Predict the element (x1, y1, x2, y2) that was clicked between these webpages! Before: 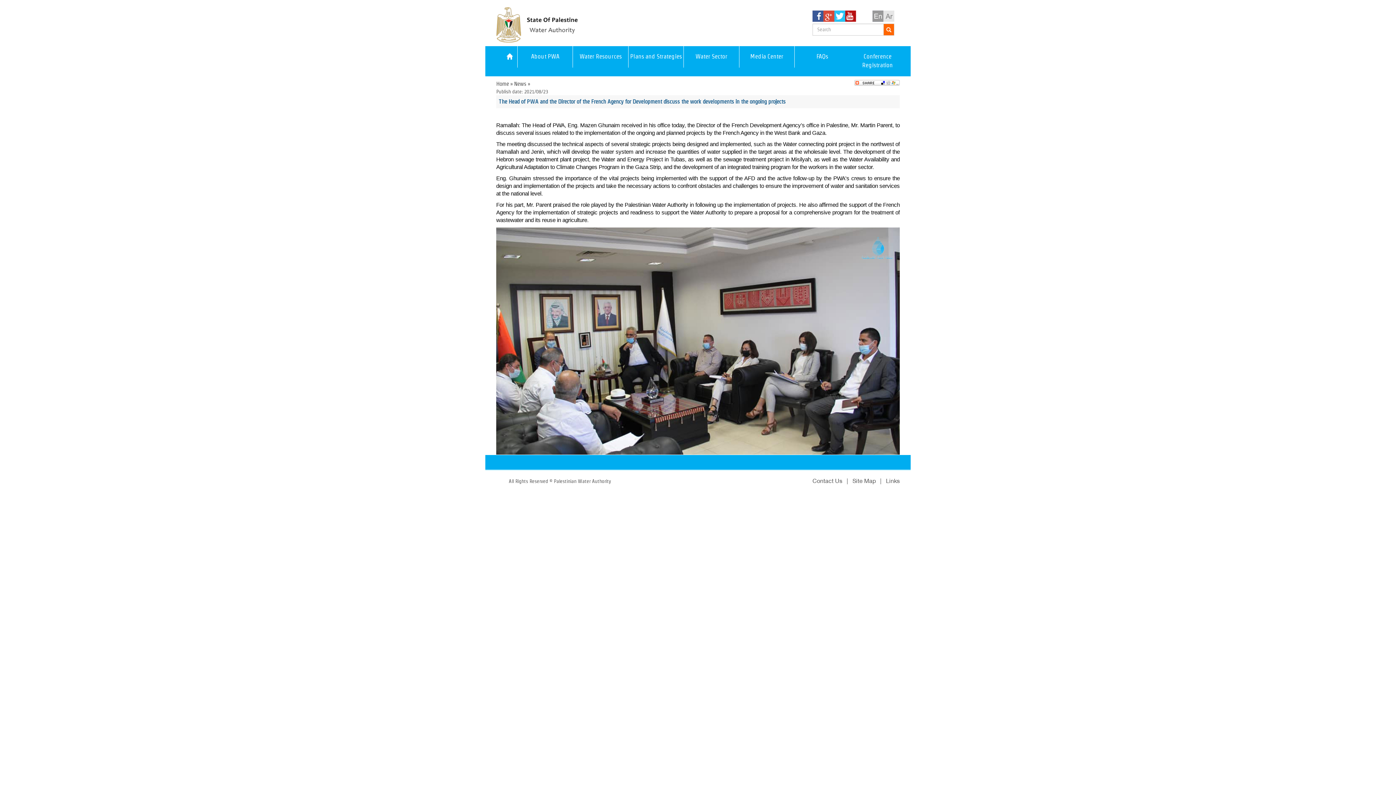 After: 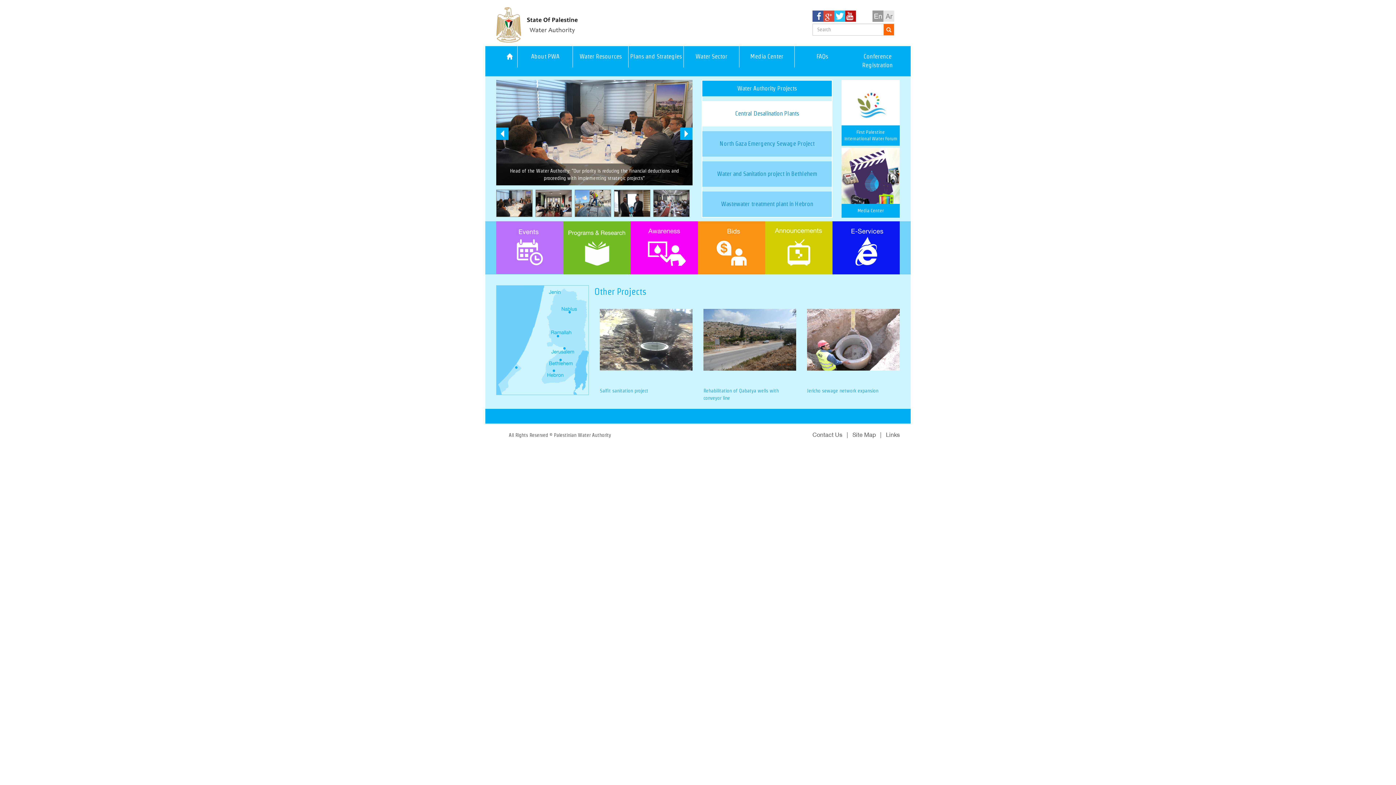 Action: bbox: (496, 7, 623, 42)